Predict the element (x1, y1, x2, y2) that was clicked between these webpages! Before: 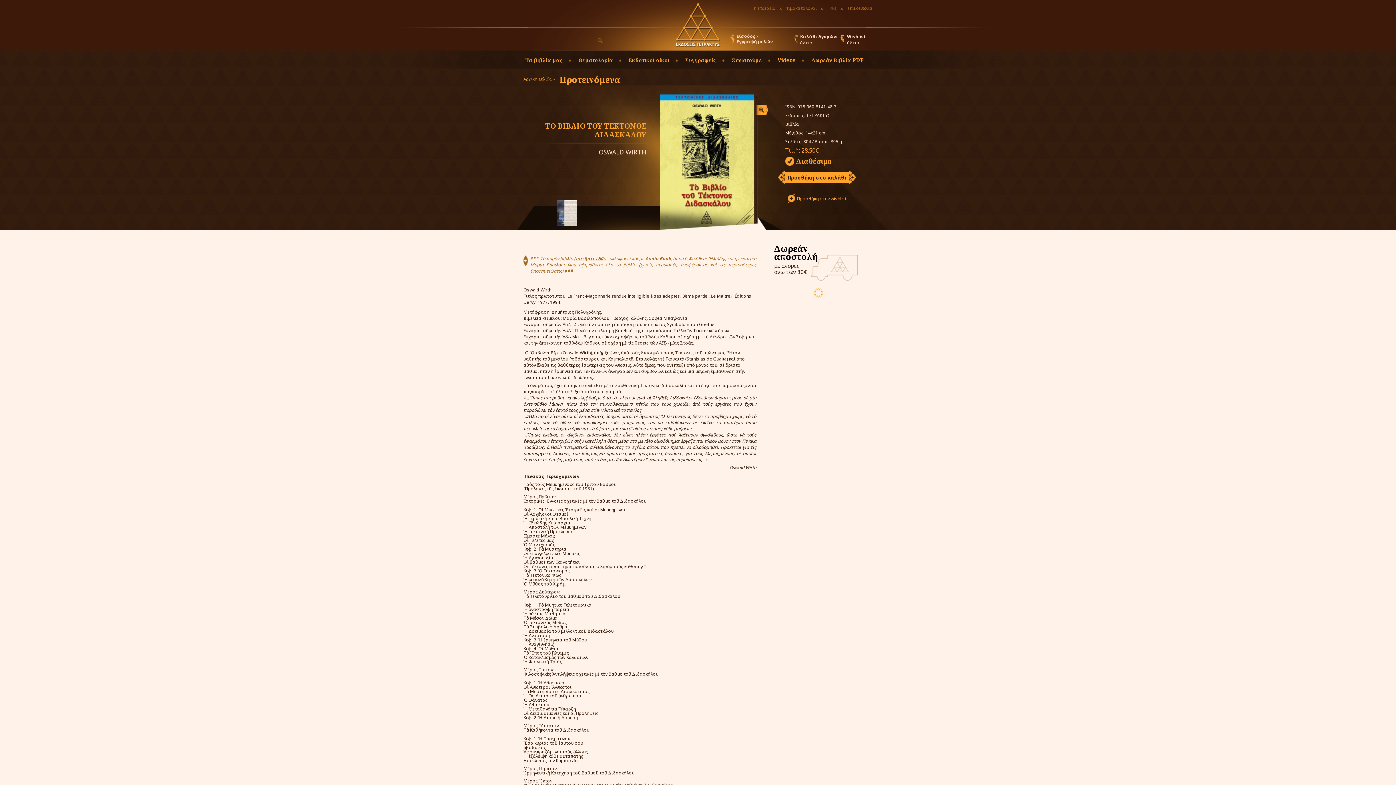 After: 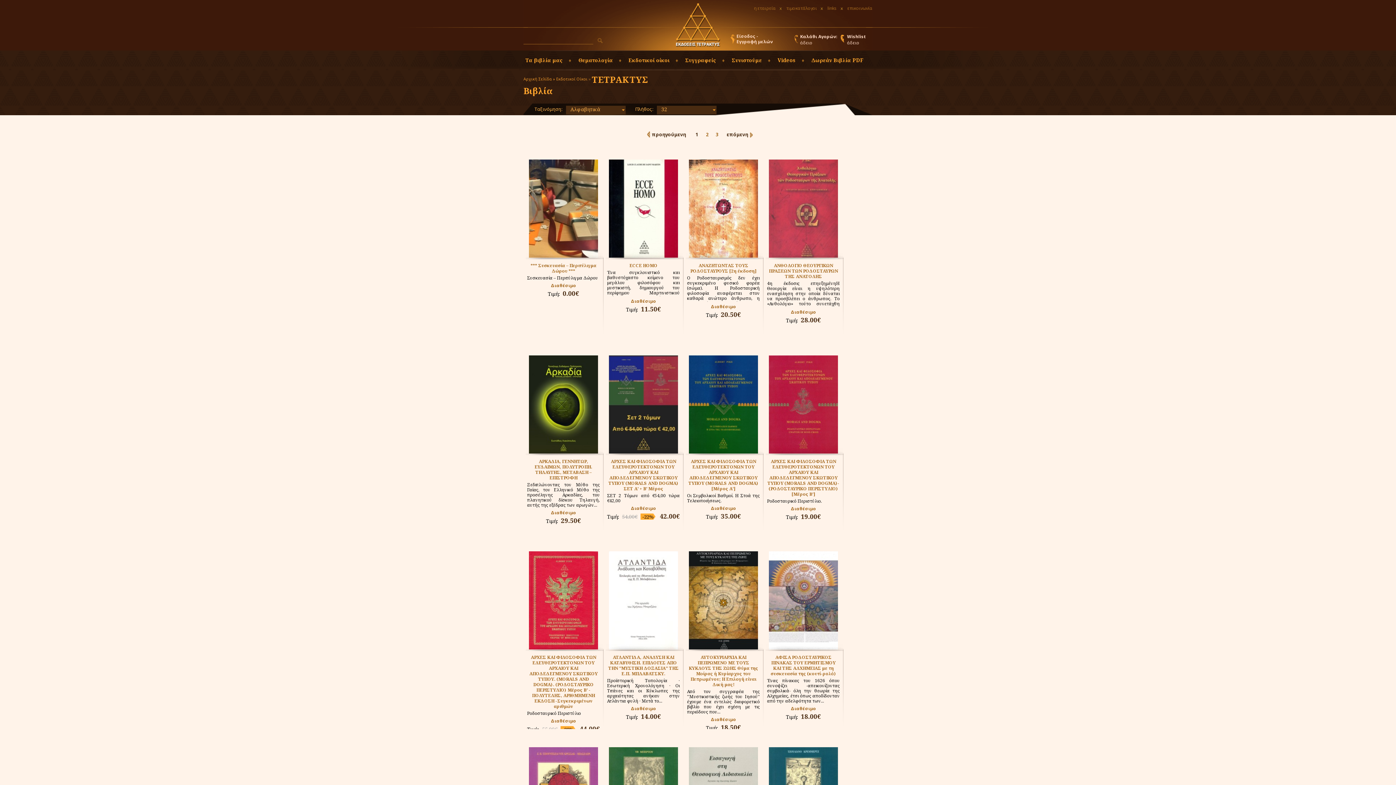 Action: label: Τα βιβλία μας bbox: (523, 54, 571, 70)